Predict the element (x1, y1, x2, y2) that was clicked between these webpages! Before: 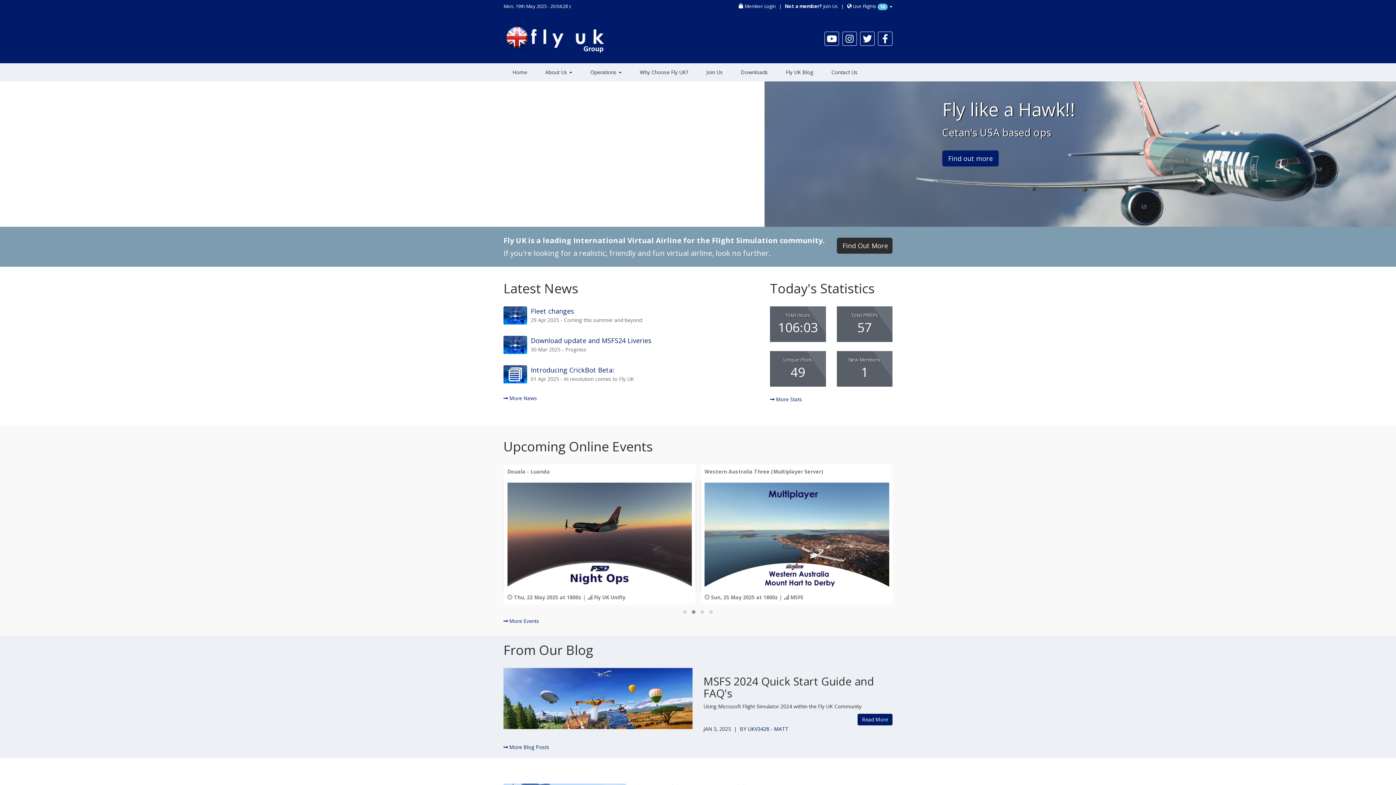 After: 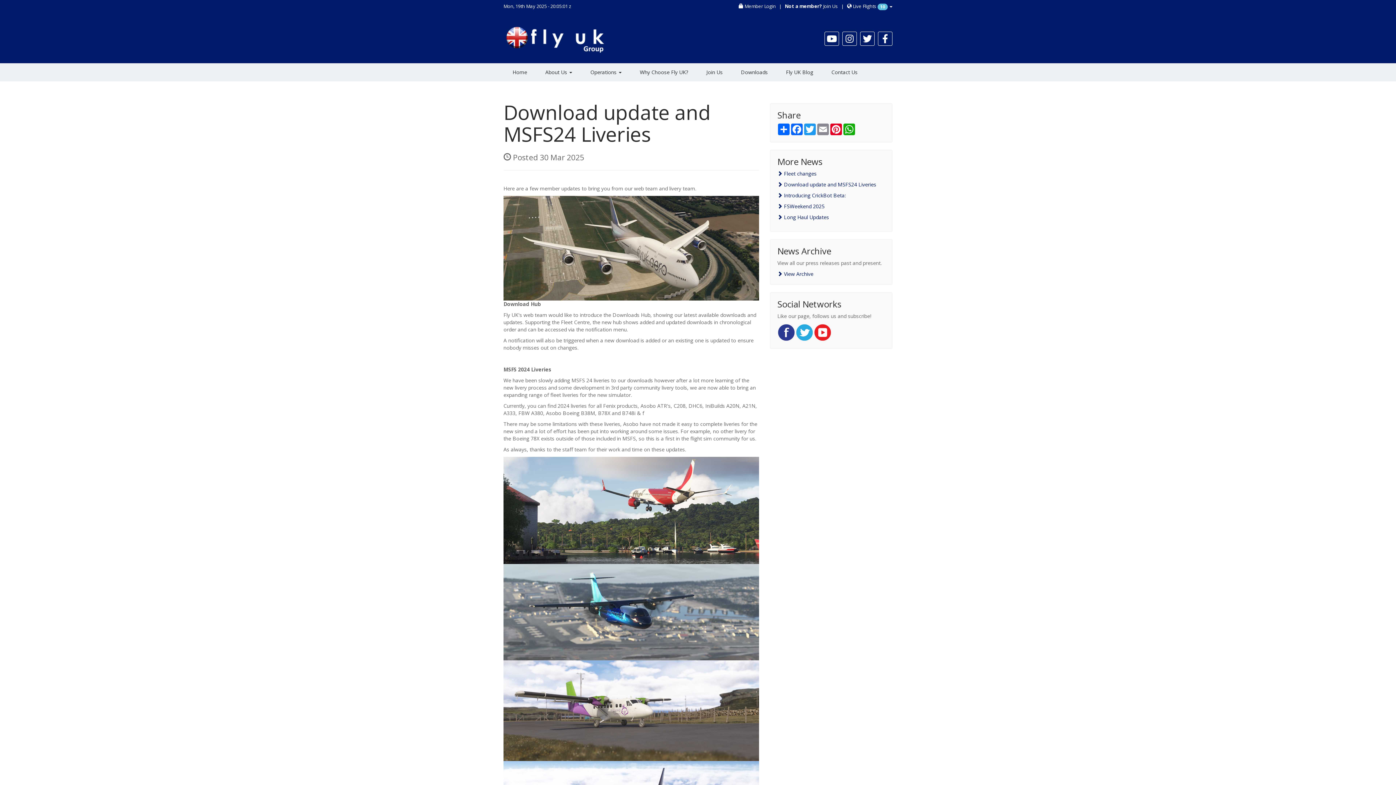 Action: bbox: (503, 336, 527, 354)